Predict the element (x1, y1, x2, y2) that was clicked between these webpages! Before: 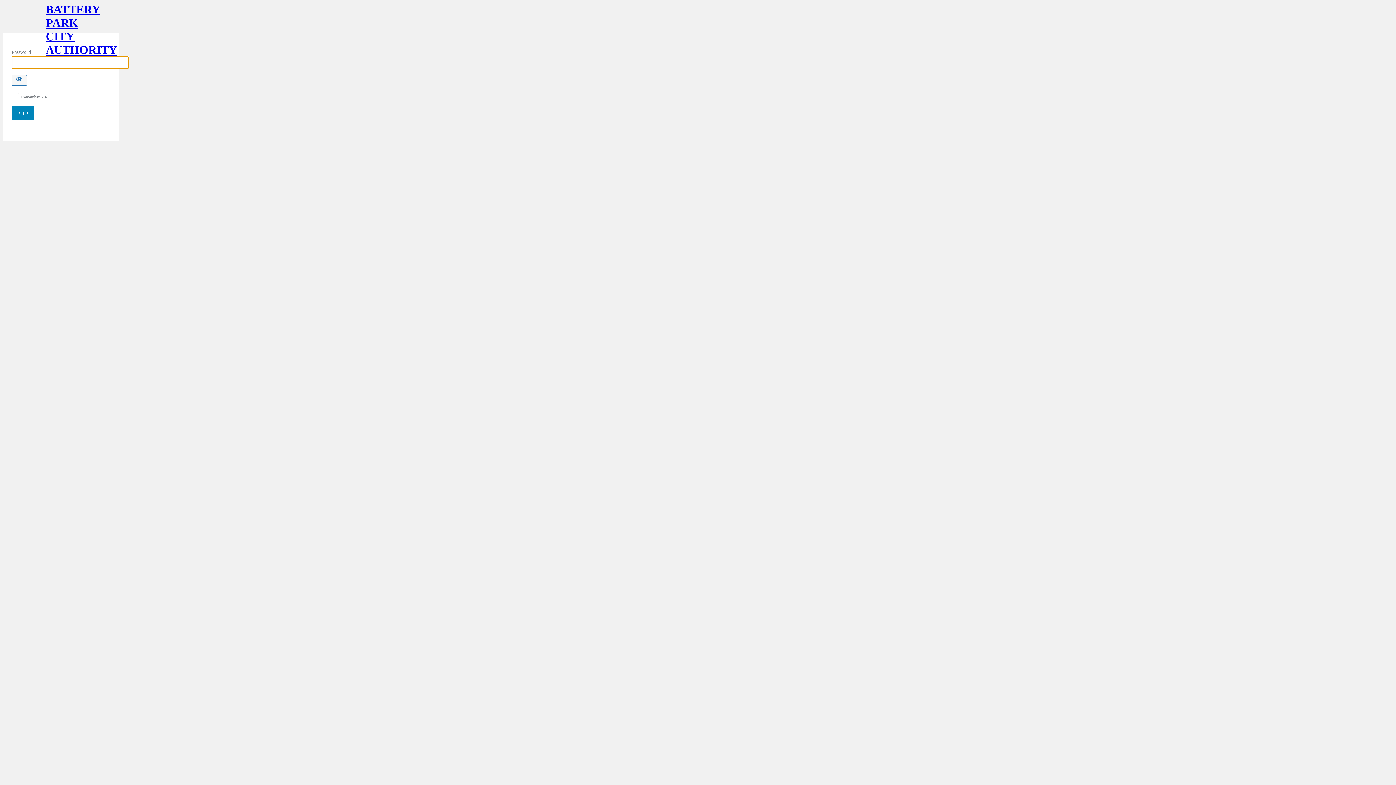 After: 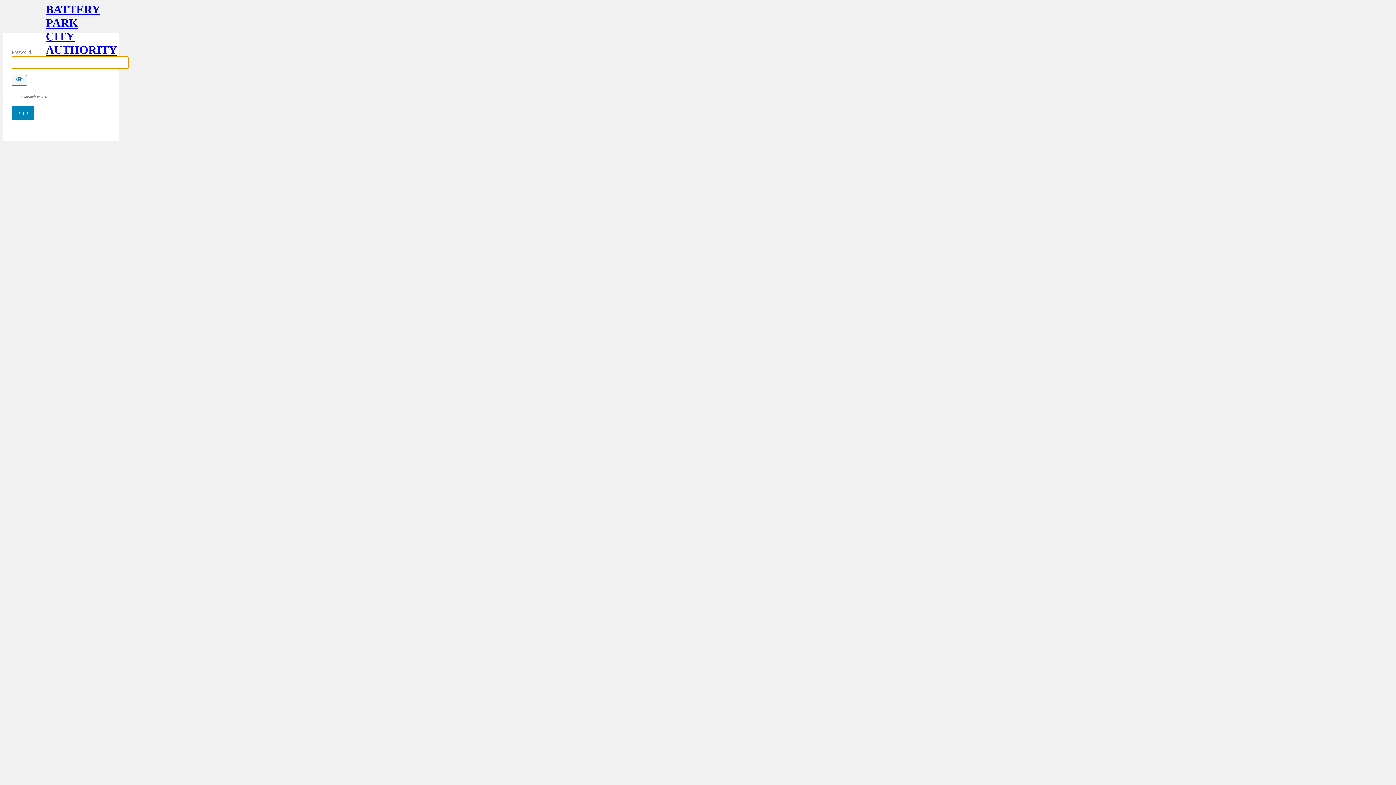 Action: bbox: (45, 2, 76, 33) label: BATTERY PARK CITY AUTHORITY